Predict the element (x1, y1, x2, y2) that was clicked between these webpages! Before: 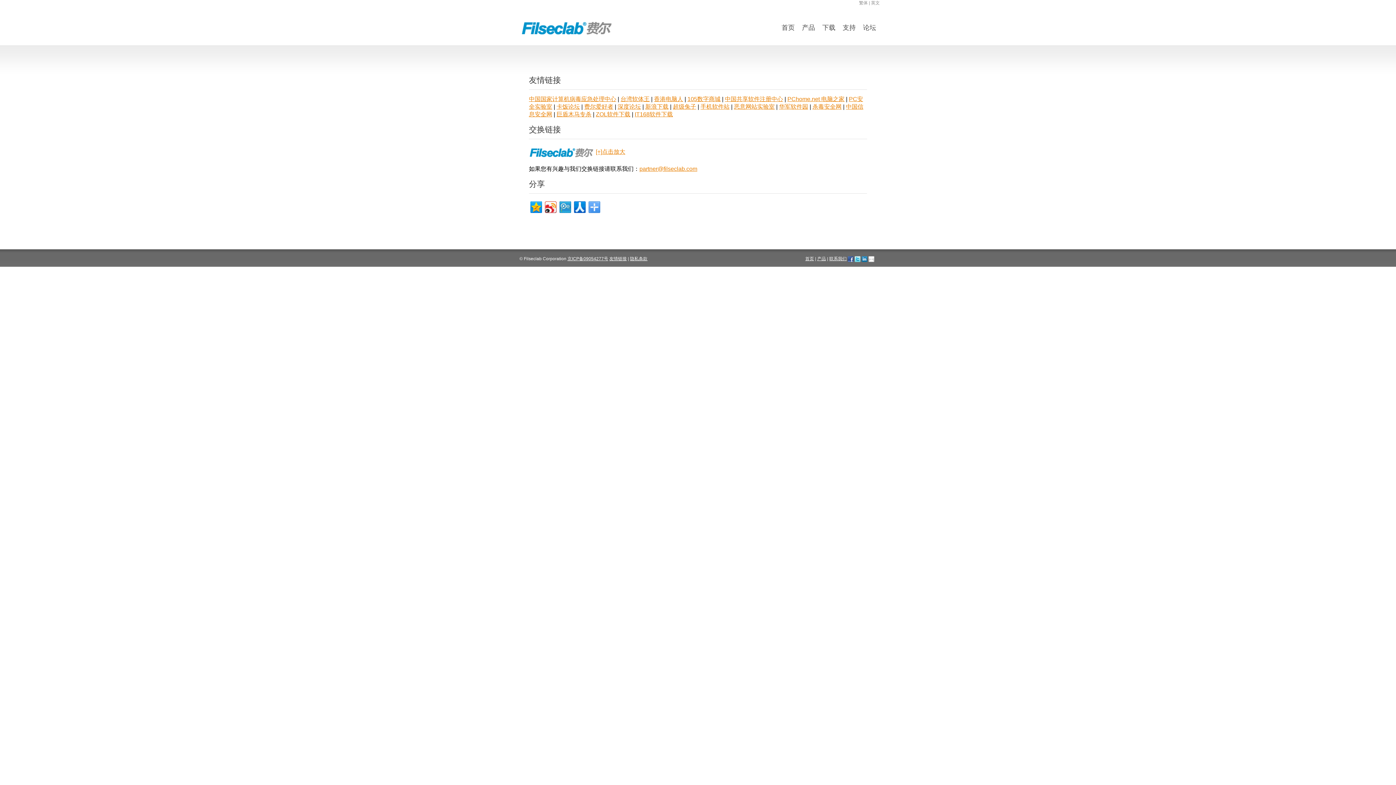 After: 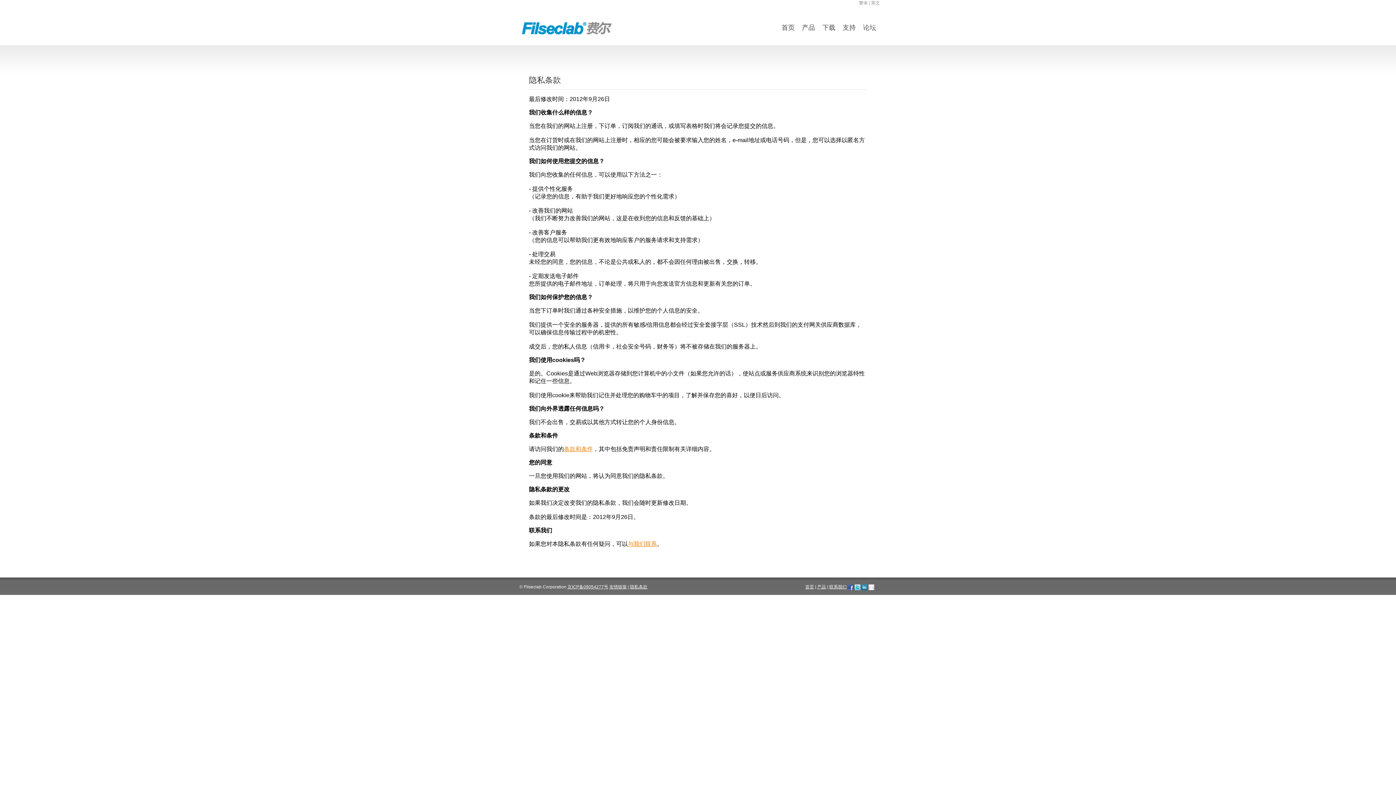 Action: label: 隐私条款 bbox: (630, 256, 647, 261)